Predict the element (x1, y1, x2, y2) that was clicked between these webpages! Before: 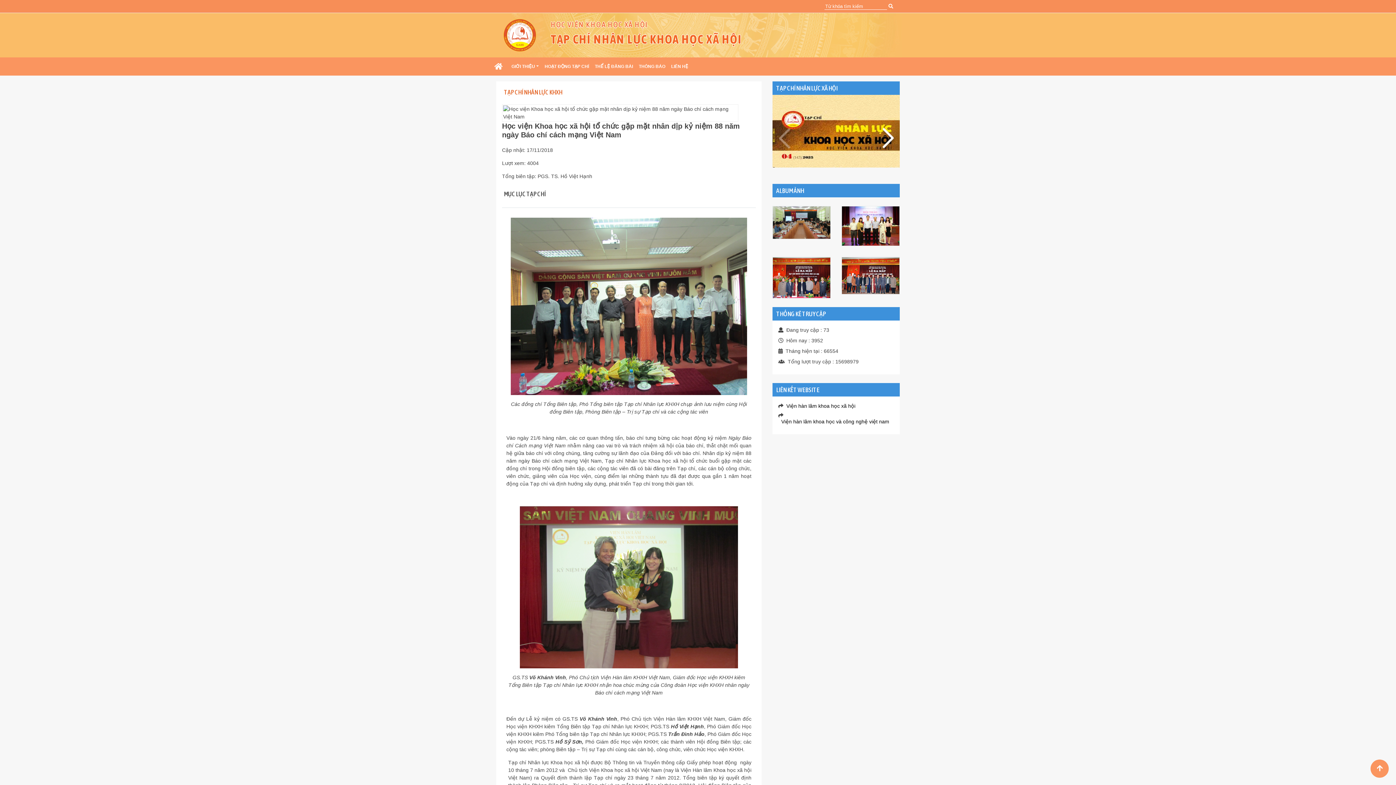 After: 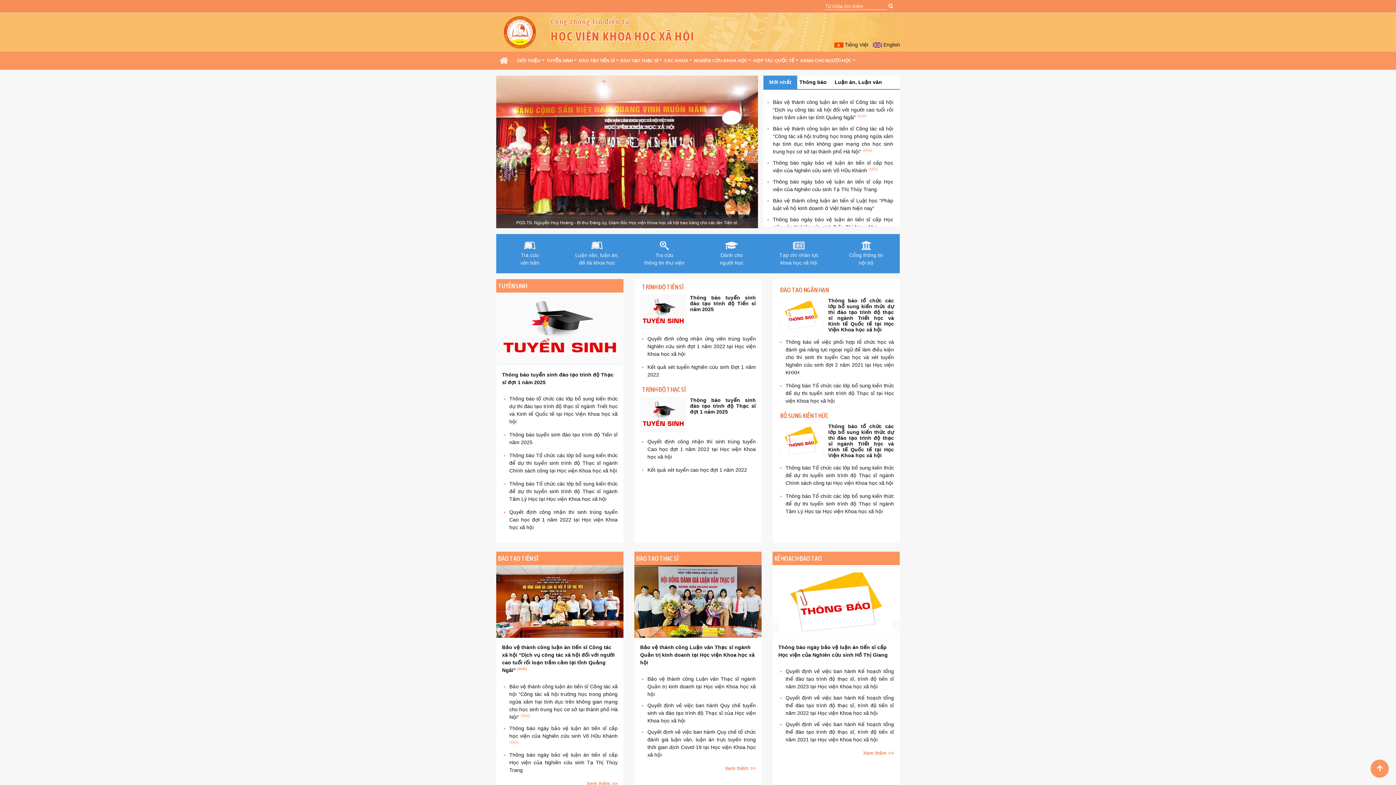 Action: bbox: (503, 31, 536, 37)